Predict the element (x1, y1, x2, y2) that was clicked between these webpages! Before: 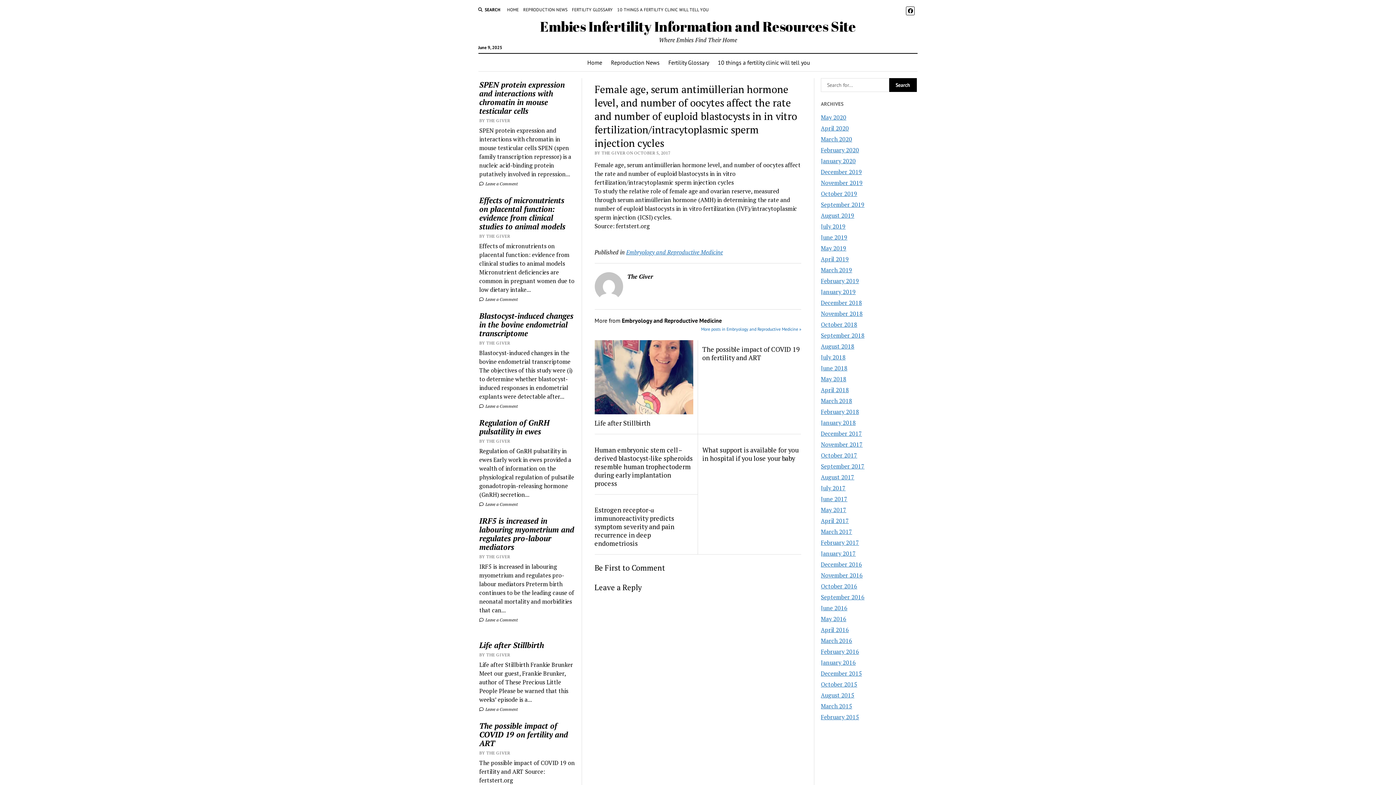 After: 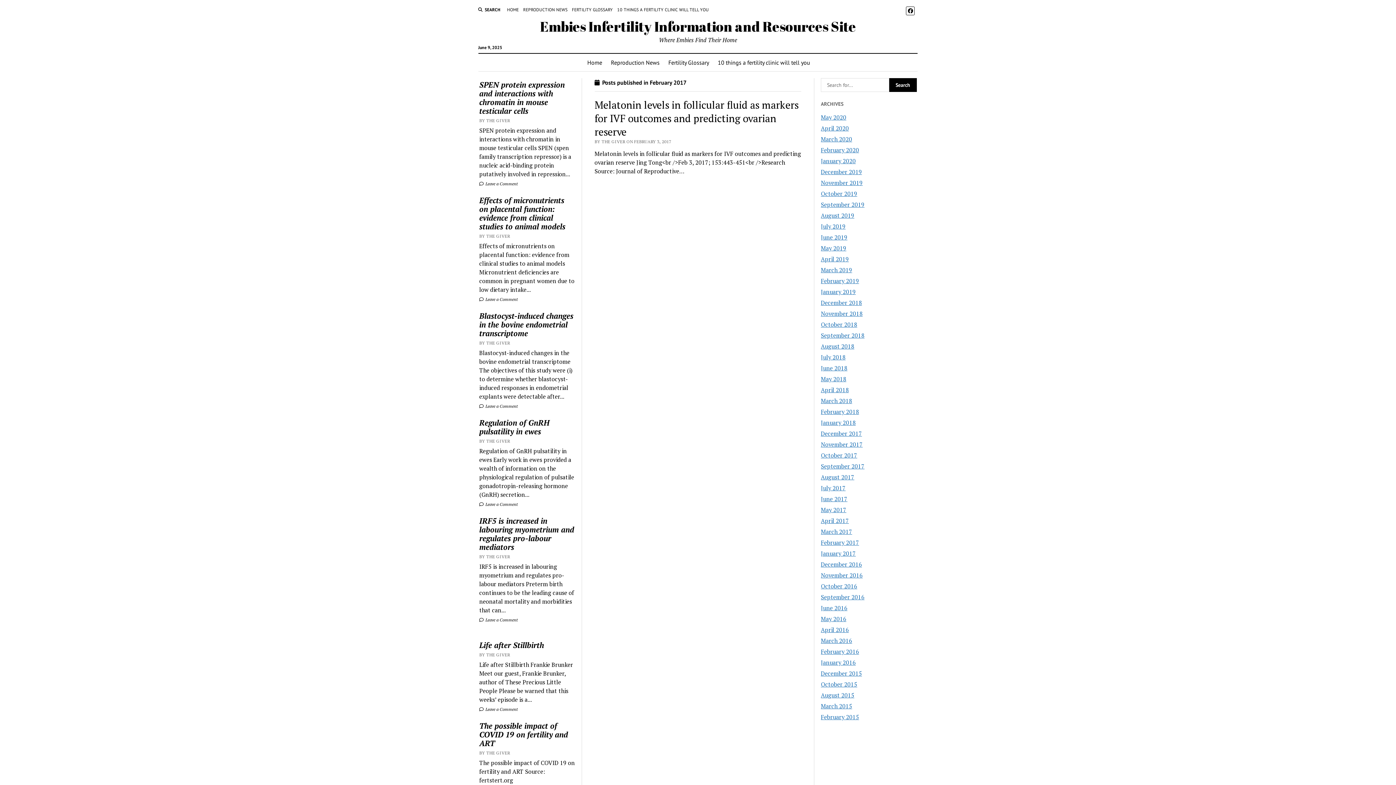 Action: label: February 2017 bbox: (821, 538, 859, 546)